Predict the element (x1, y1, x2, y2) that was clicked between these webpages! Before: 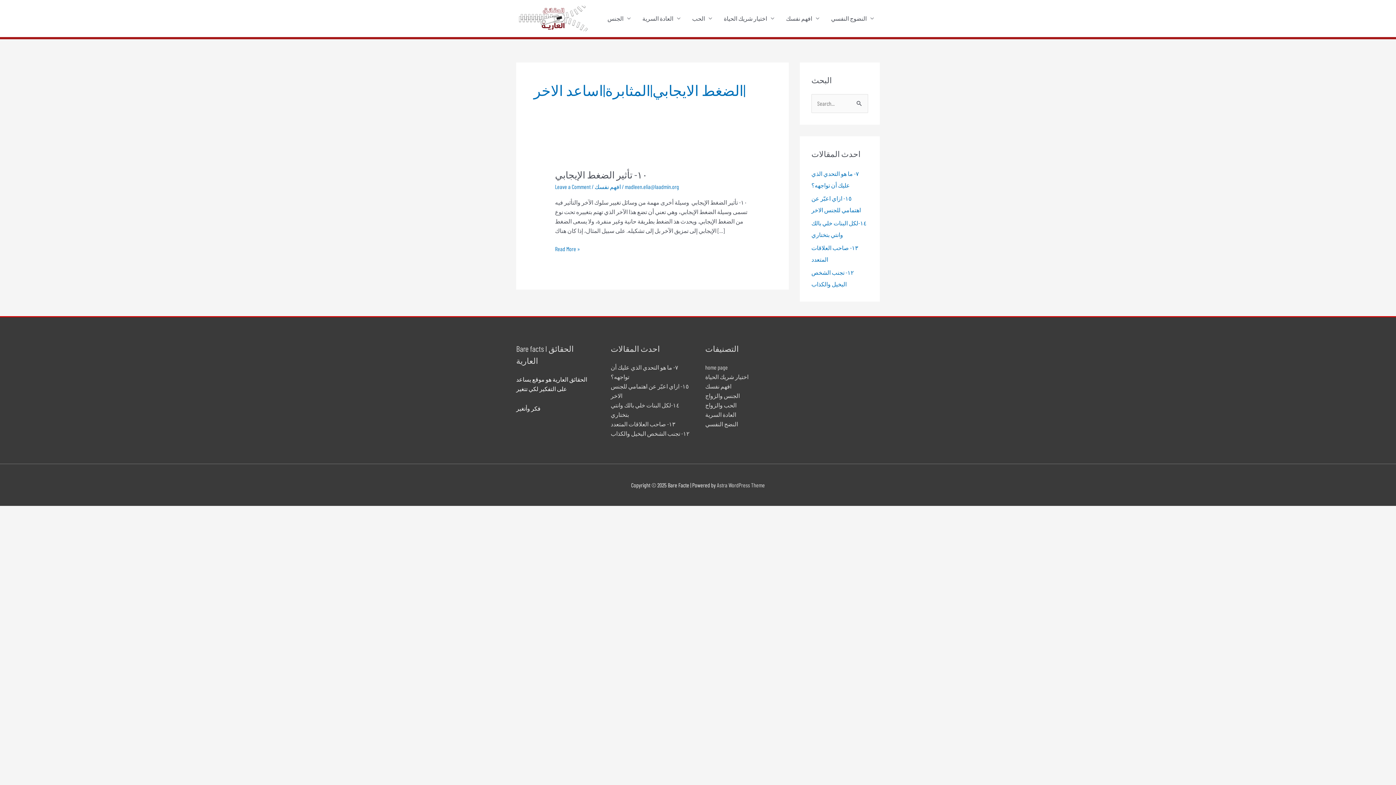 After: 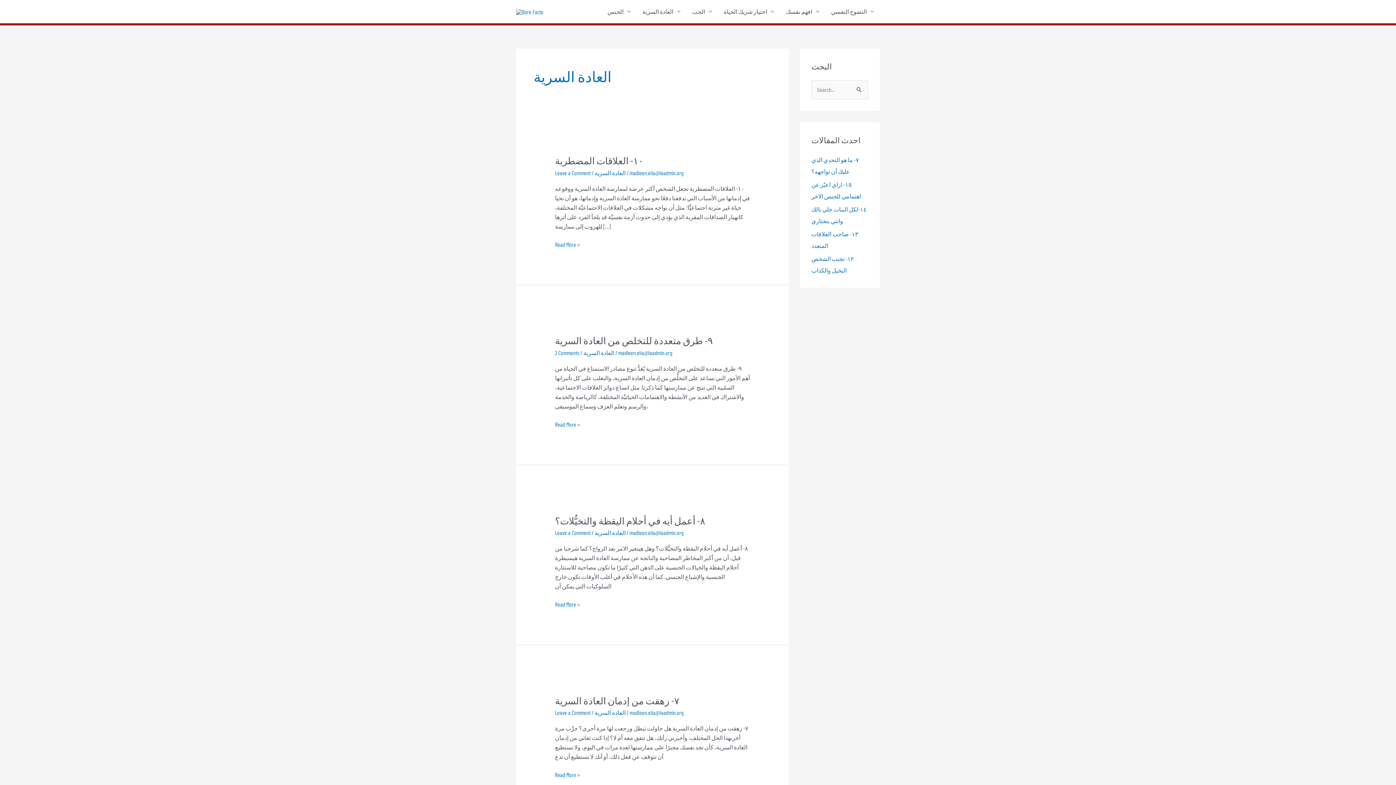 Action: bbox: (705, 411, 736, 418) label: العادة السرية